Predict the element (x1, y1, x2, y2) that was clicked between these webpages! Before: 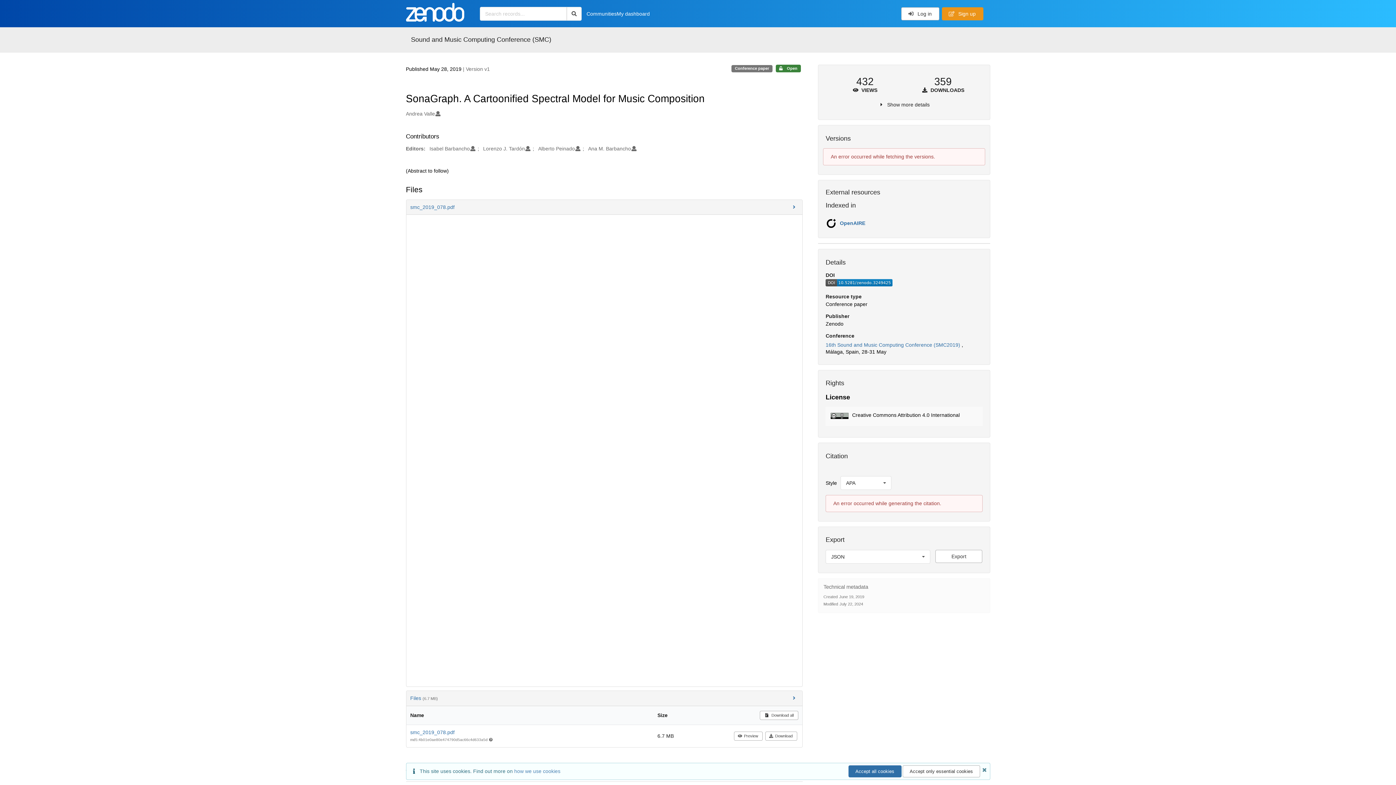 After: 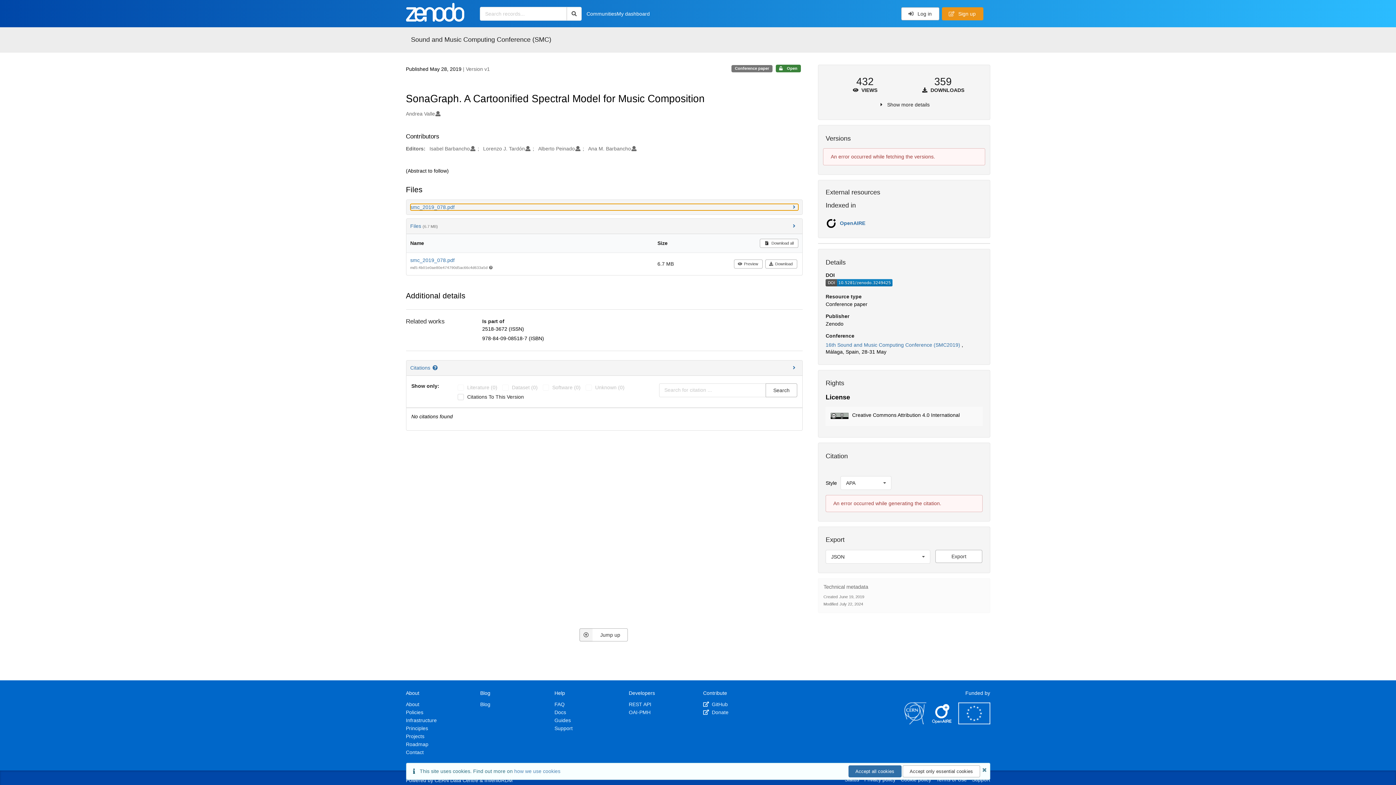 Action: bbox: (410, 203, 798, 210) label: File preview